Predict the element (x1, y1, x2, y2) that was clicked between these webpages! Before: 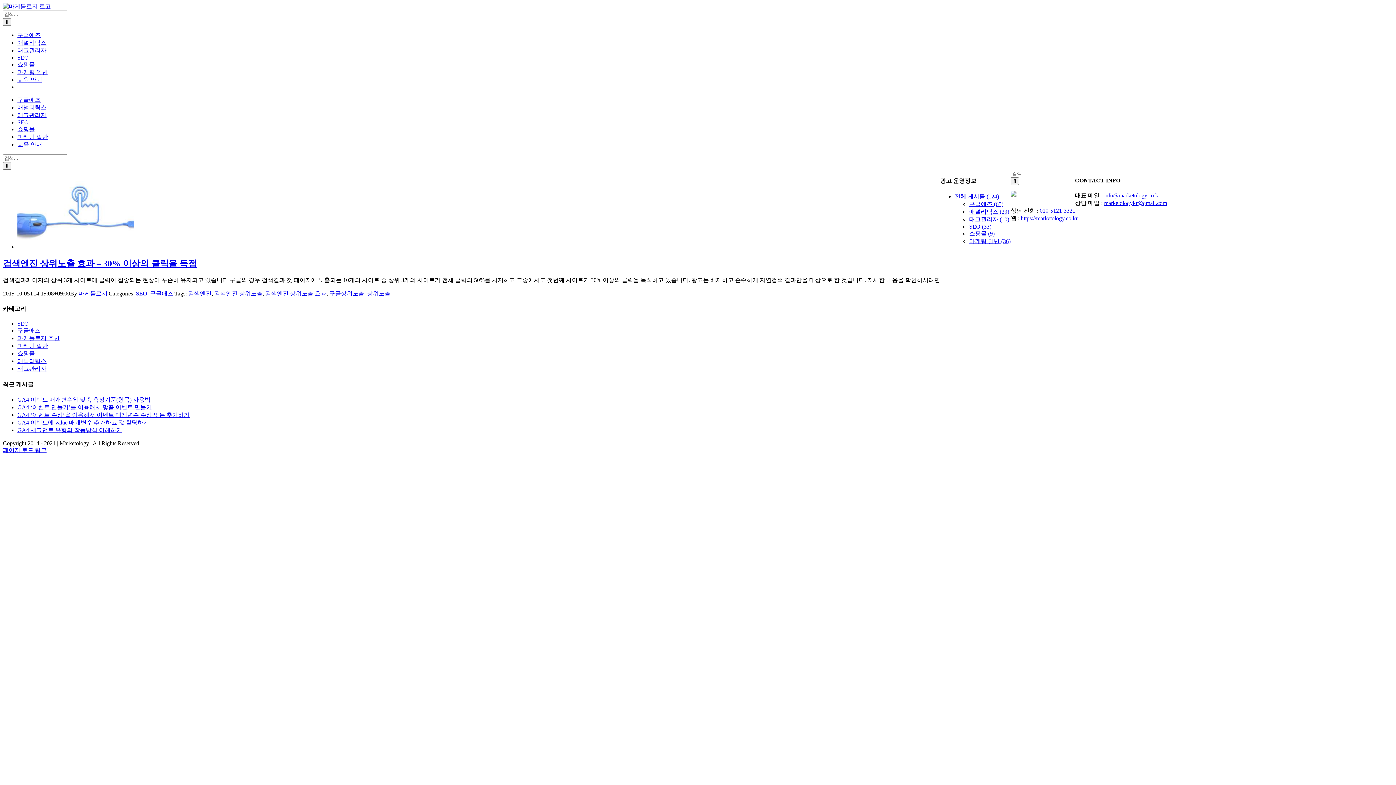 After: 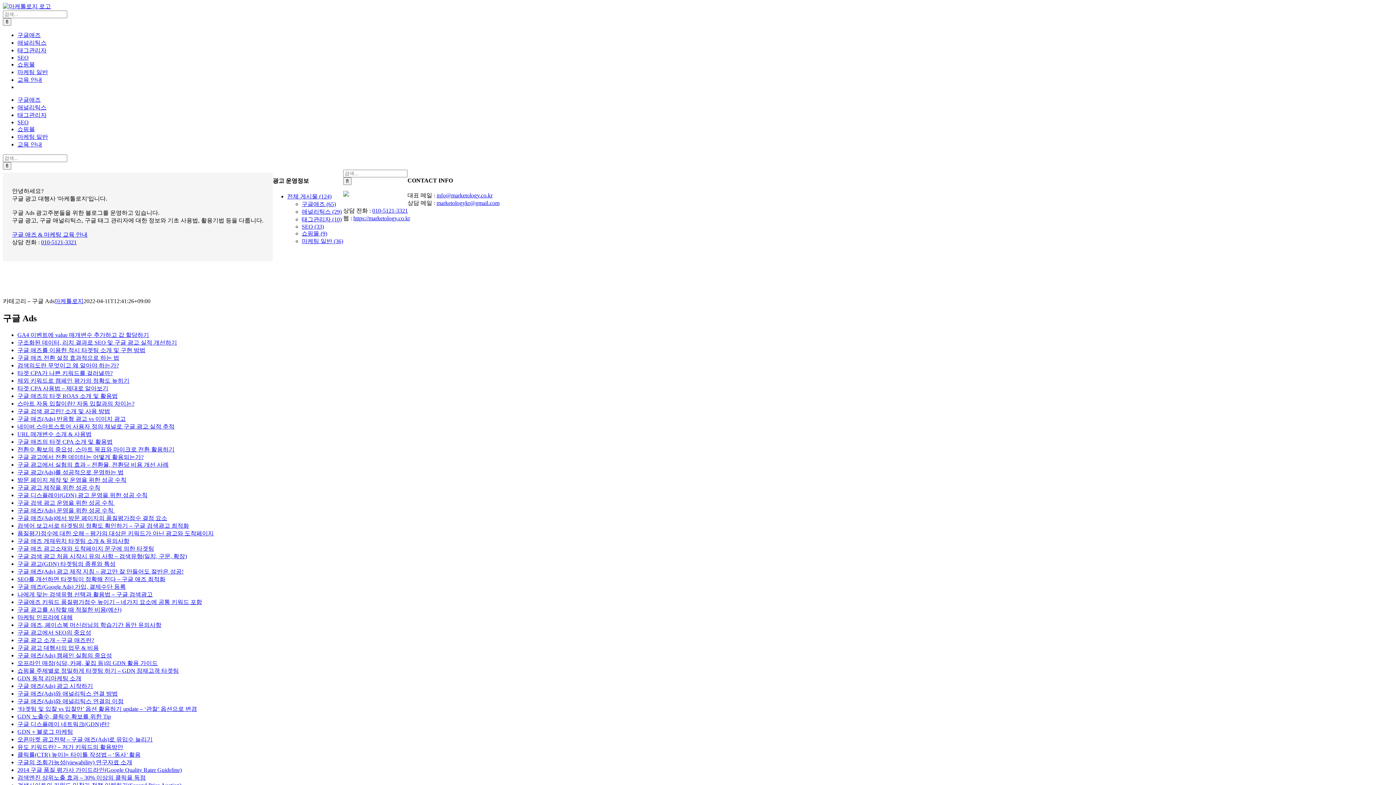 Action: label: 구글애즈 (65) bbox: (969, 200, 1003, 207)